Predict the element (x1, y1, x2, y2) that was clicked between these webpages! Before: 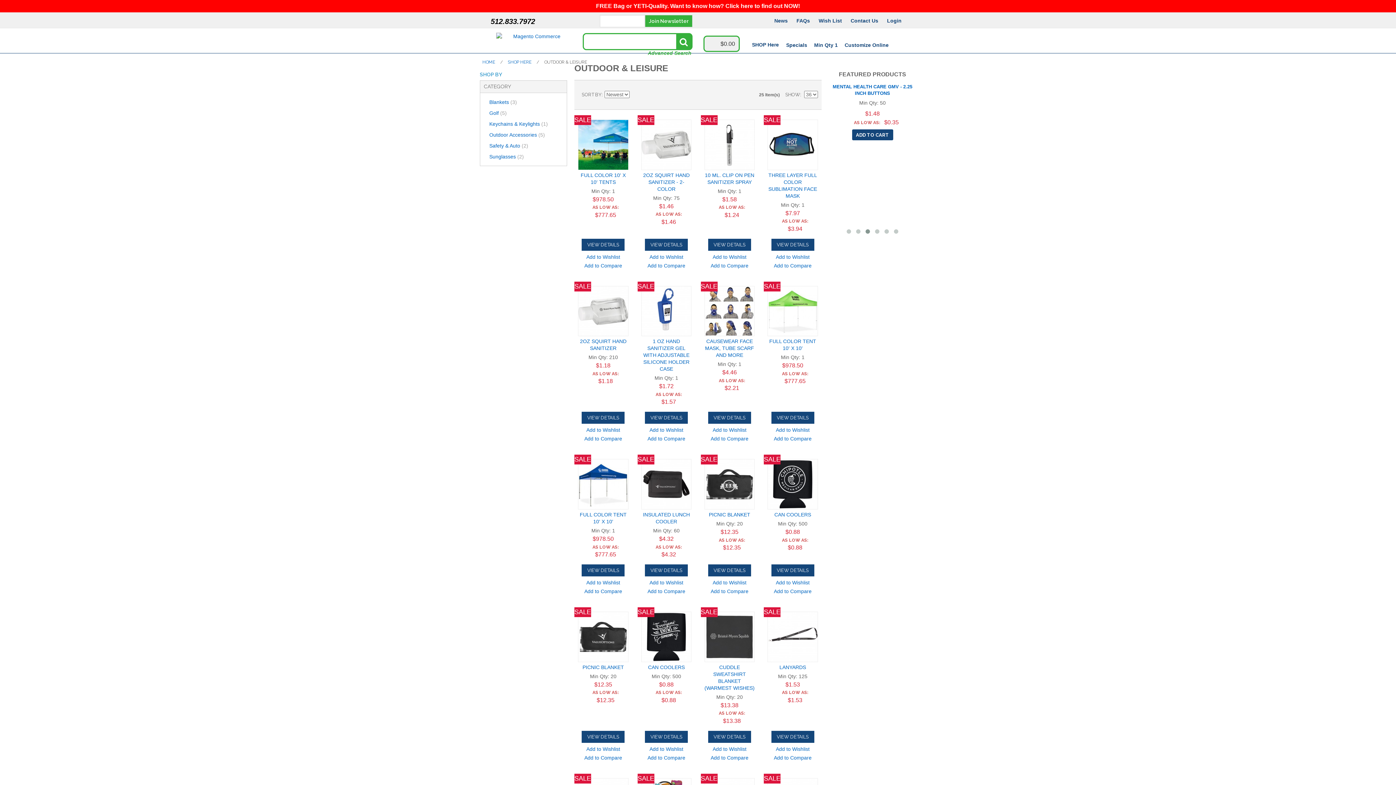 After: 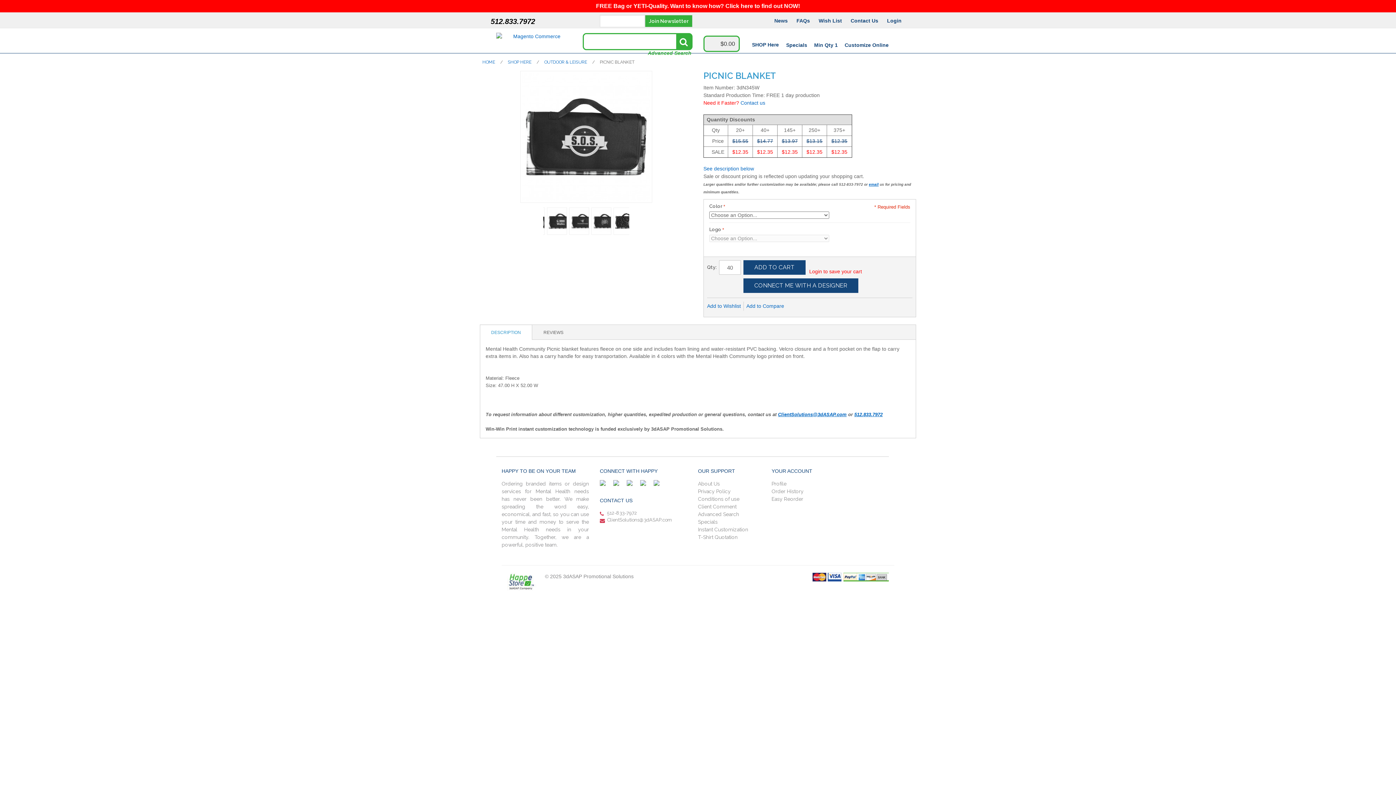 Action: bbox: (708, 564, 751, 576) label: VIEW DETAILS